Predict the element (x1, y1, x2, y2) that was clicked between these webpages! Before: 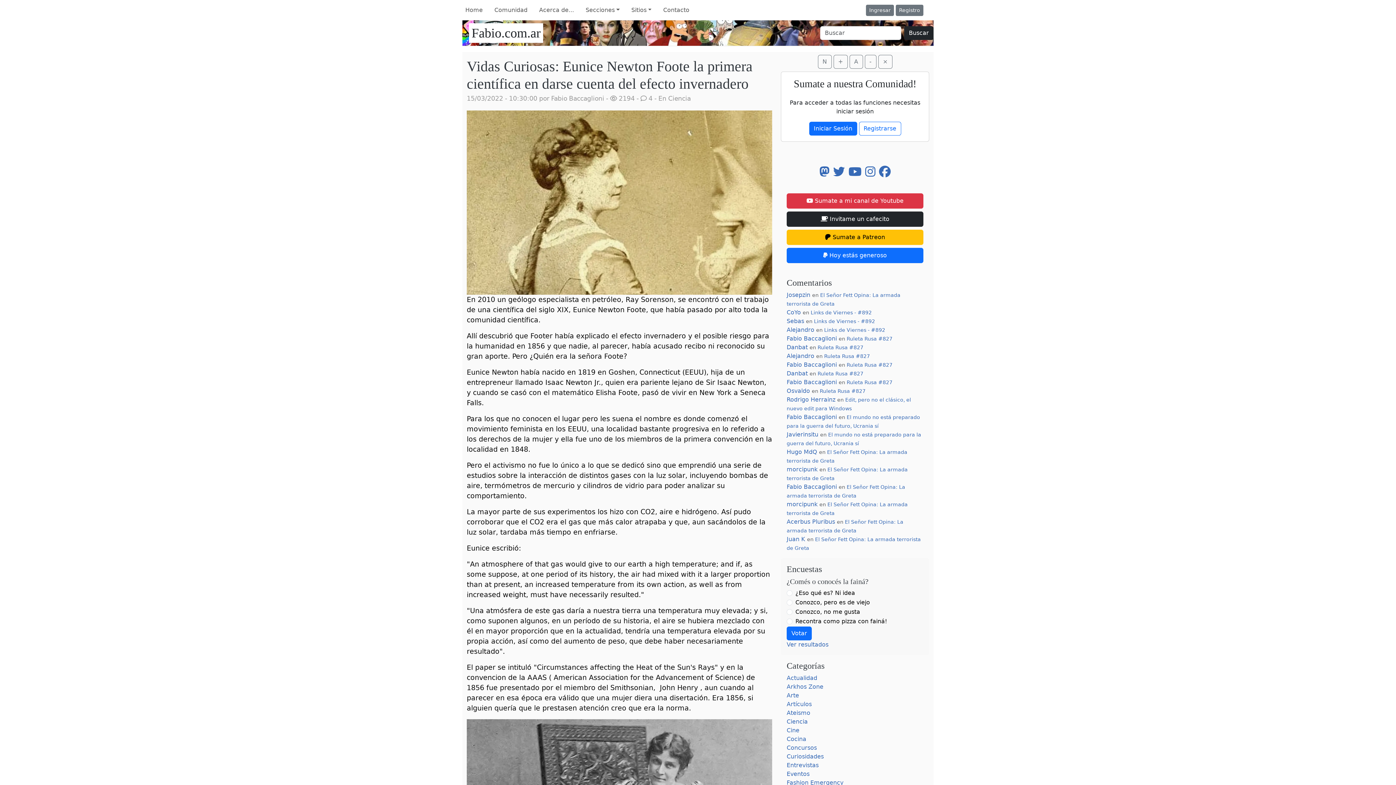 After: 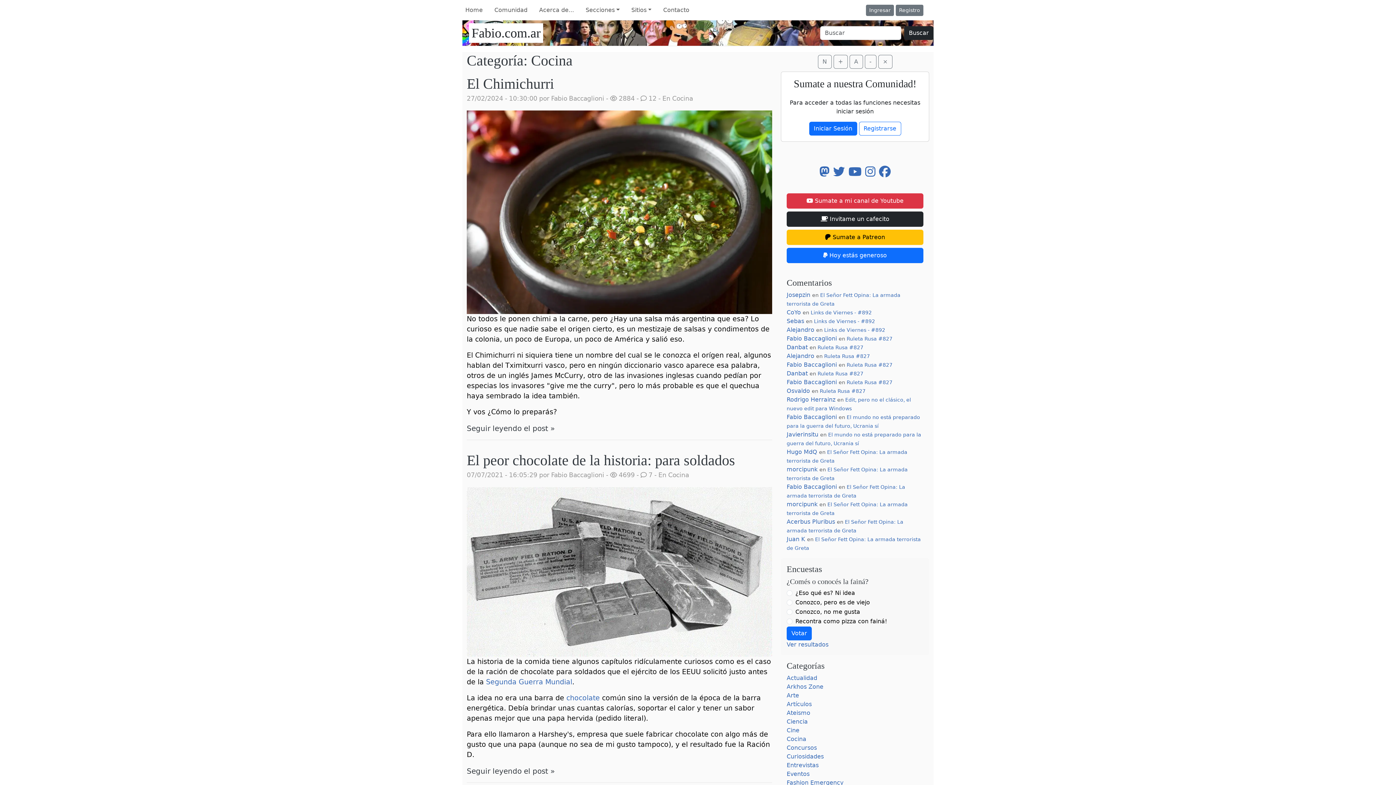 Action: label: Cocina bbox: (786, 736, 806, 742)